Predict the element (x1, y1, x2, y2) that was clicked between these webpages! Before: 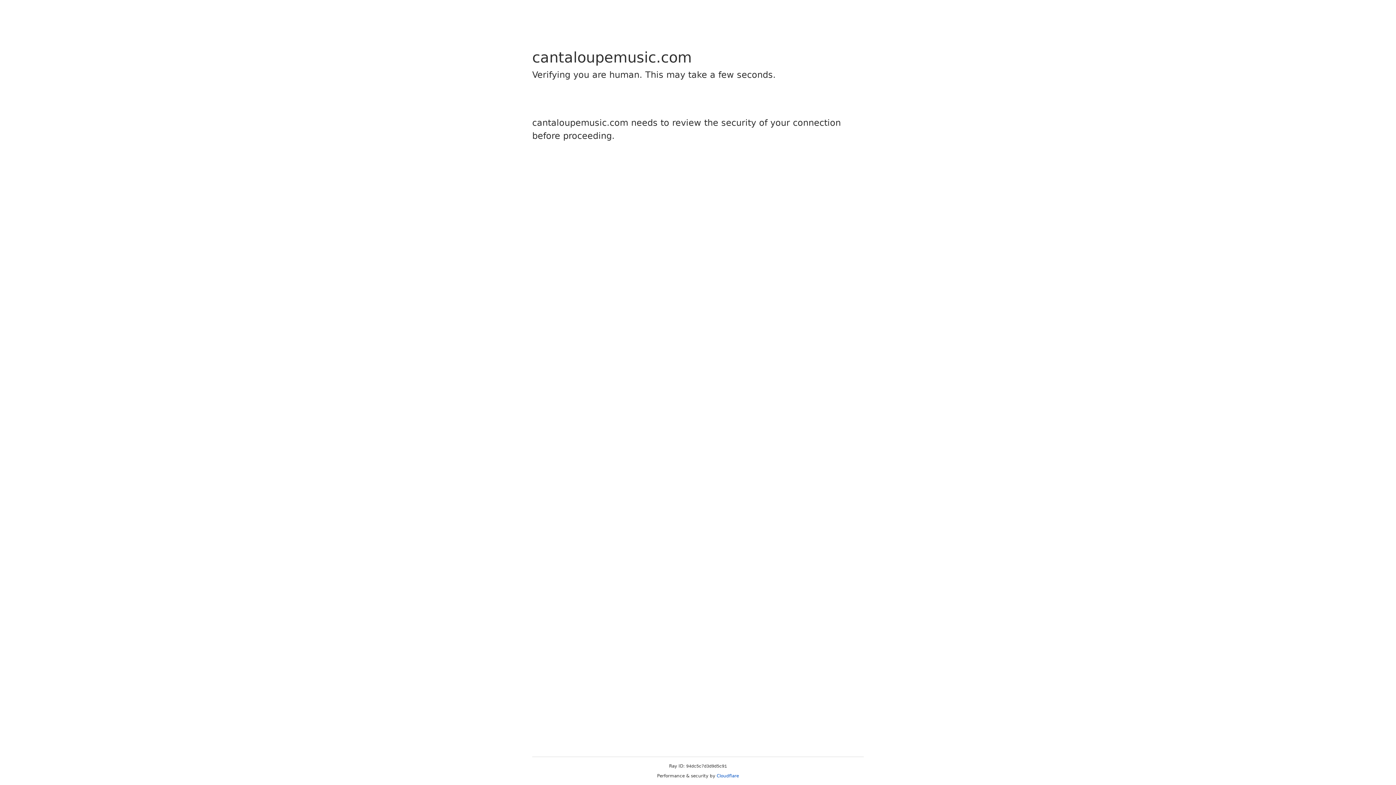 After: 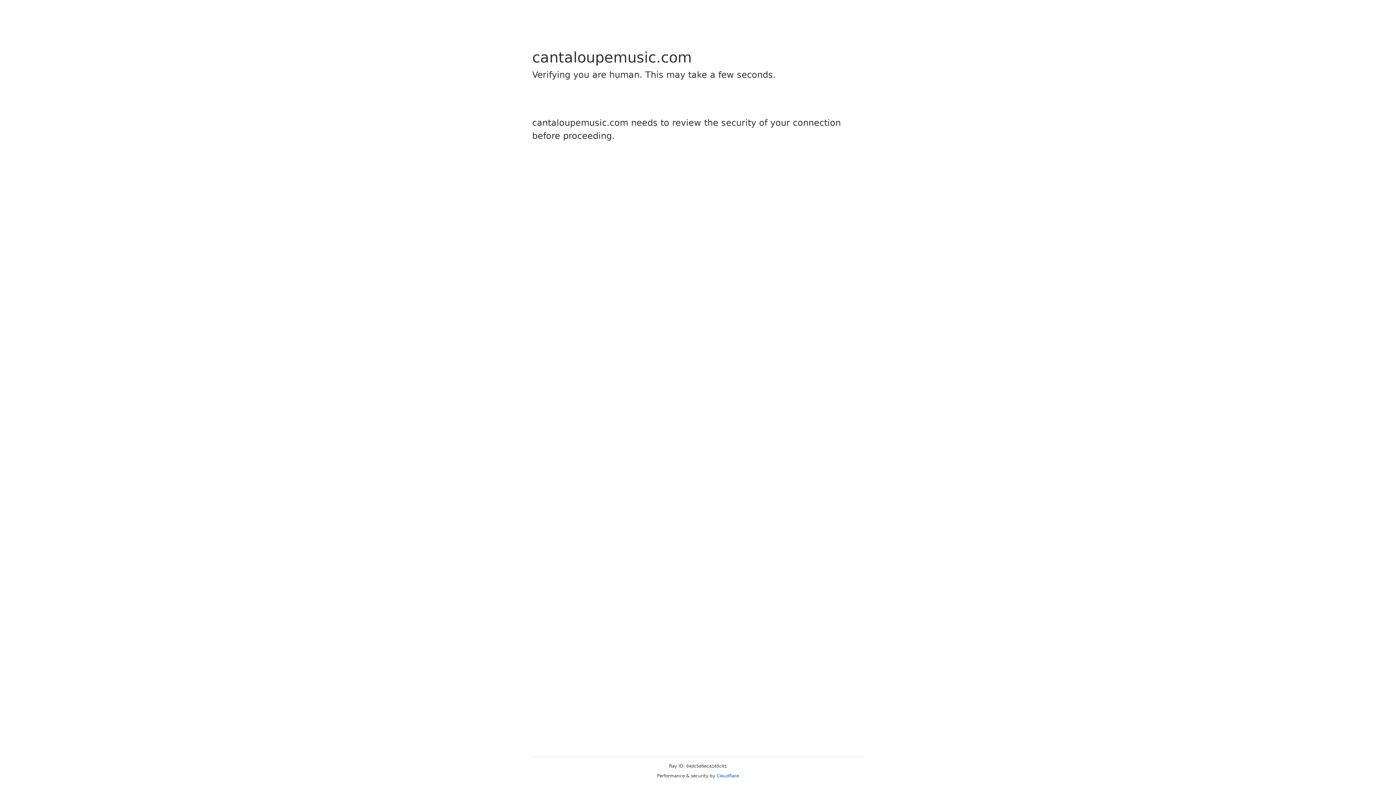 Action: bbox: (716, 773, 739, 778) label: Cloudflare